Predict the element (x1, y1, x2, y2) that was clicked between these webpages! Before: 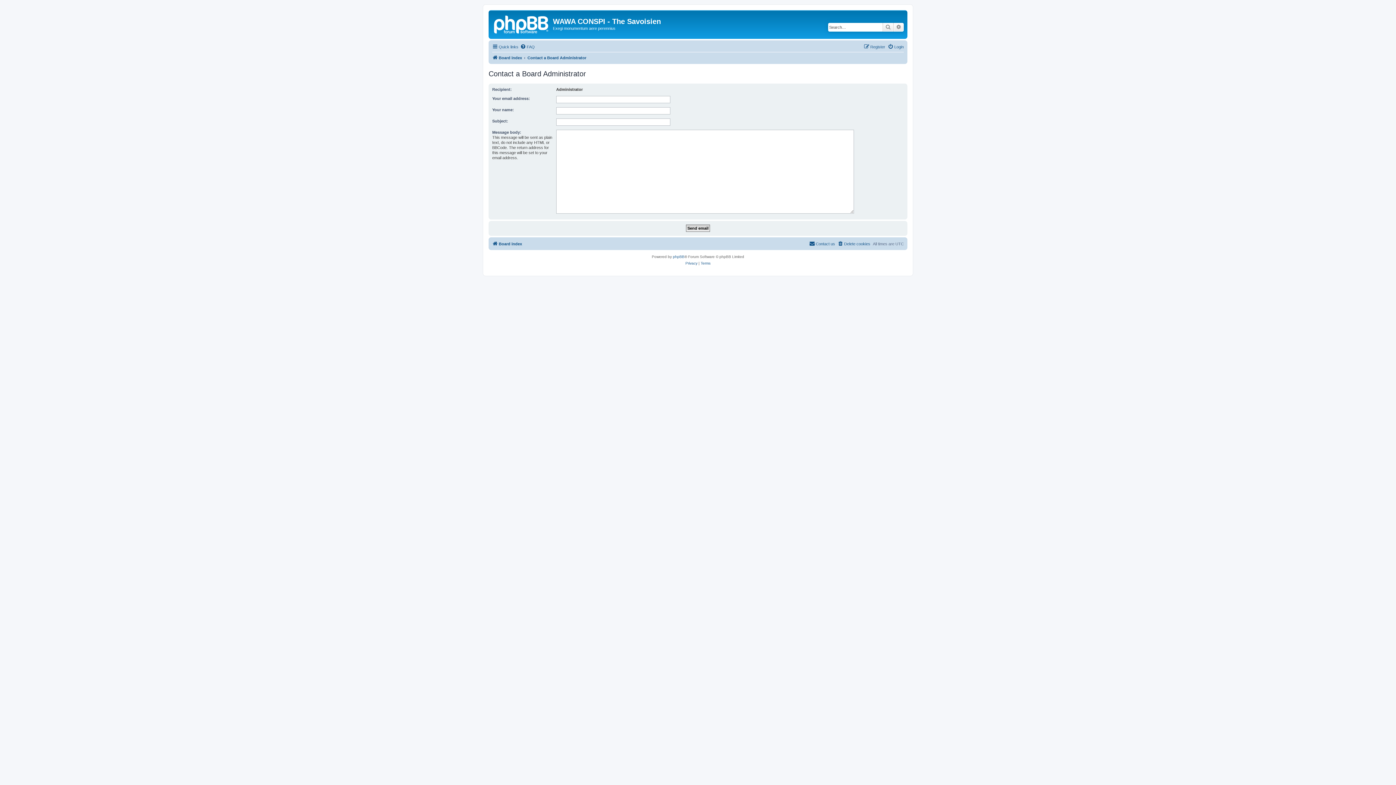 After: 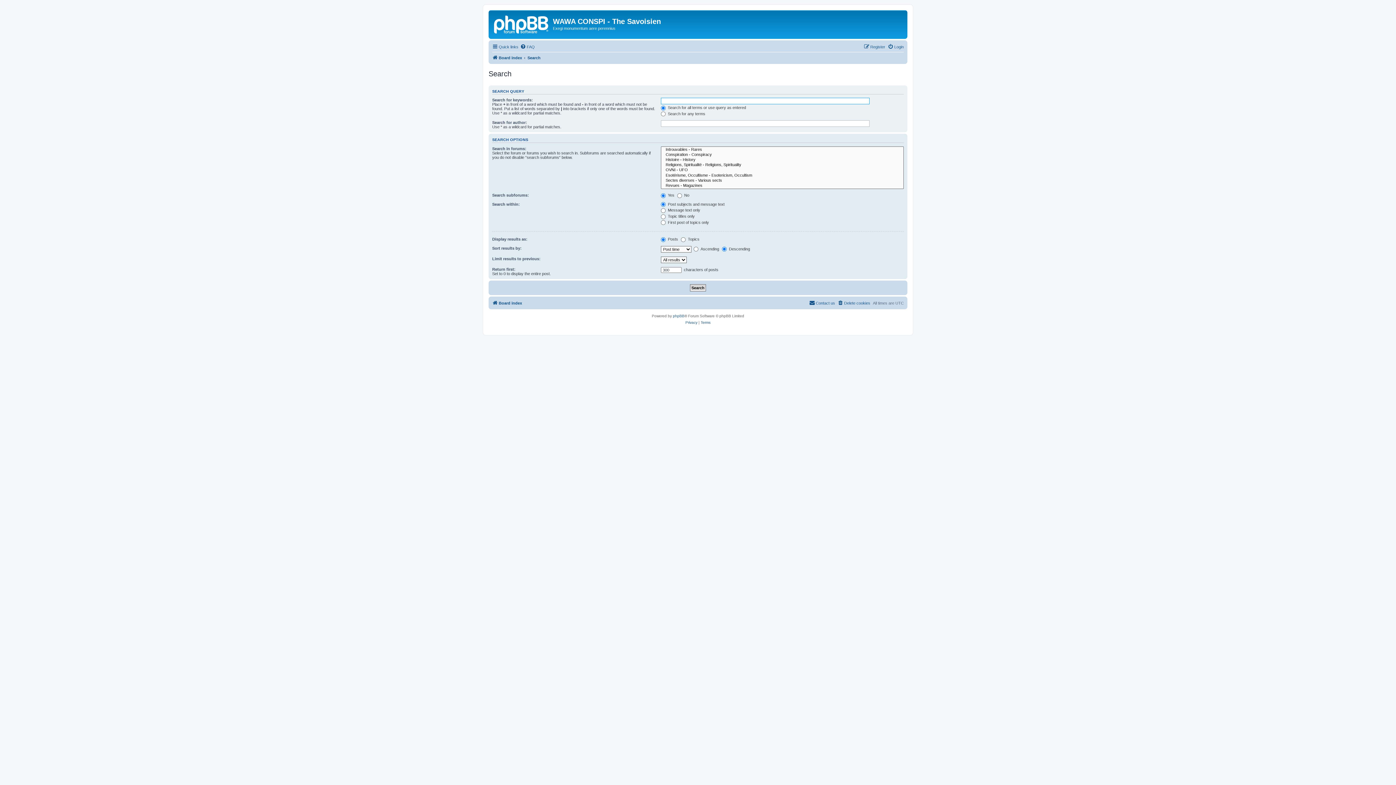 Action: label: Advanced search bbox: (893, 22, 904, 31)